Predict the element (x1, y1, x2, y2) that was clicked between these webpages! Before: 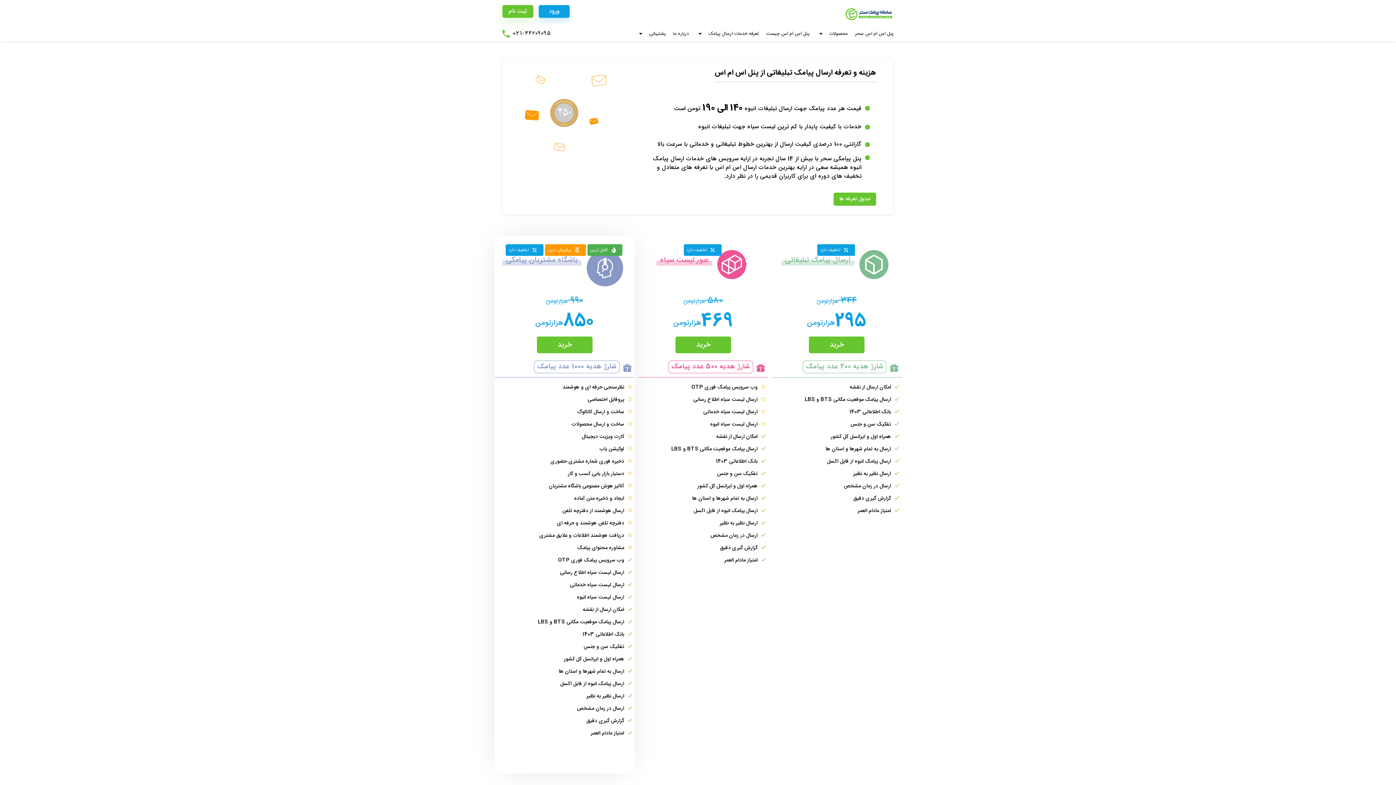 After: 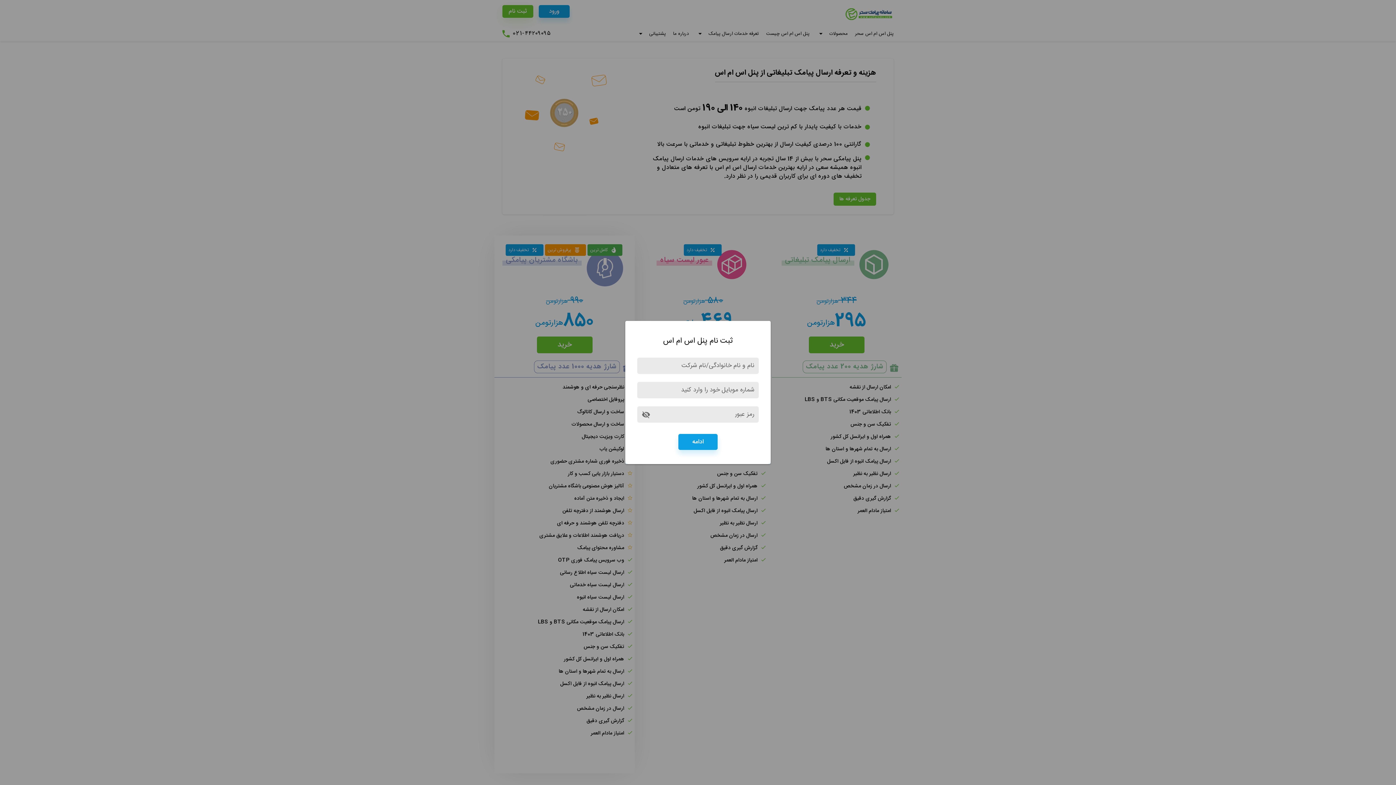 Action: bbox: (809, 336, 864, 353) label: خرید